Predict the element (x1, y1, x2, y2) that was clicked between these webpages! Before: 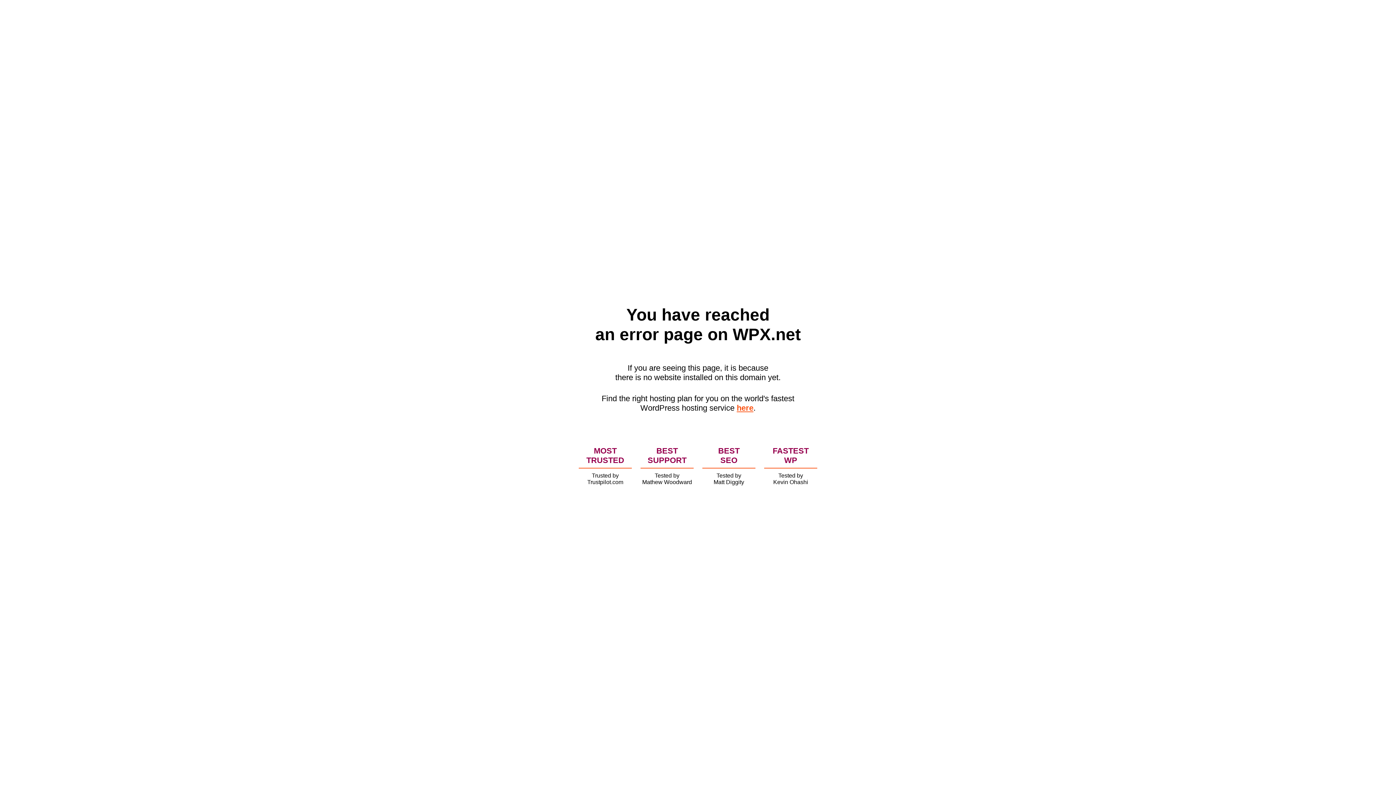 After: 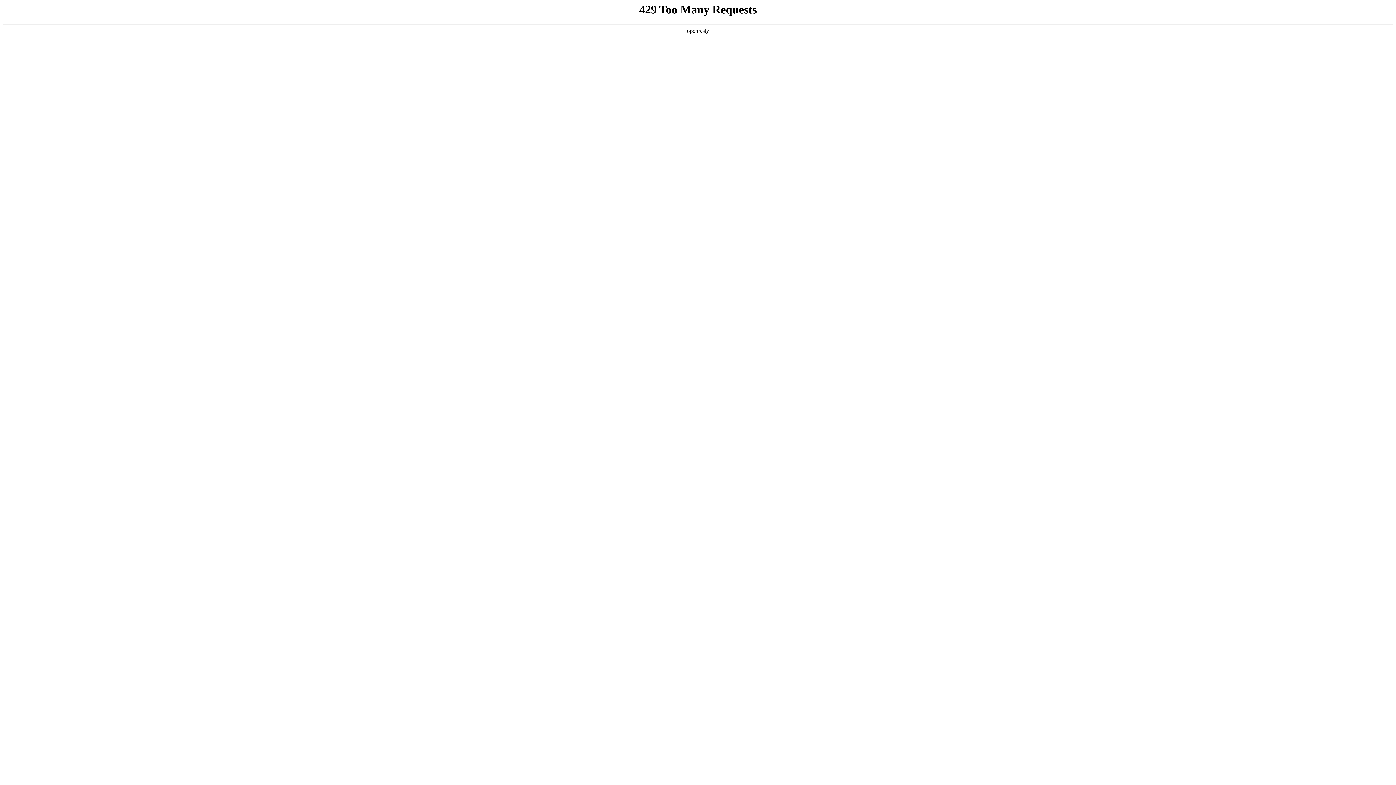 Action: label: here bbox: (736, 403, 753, 412)